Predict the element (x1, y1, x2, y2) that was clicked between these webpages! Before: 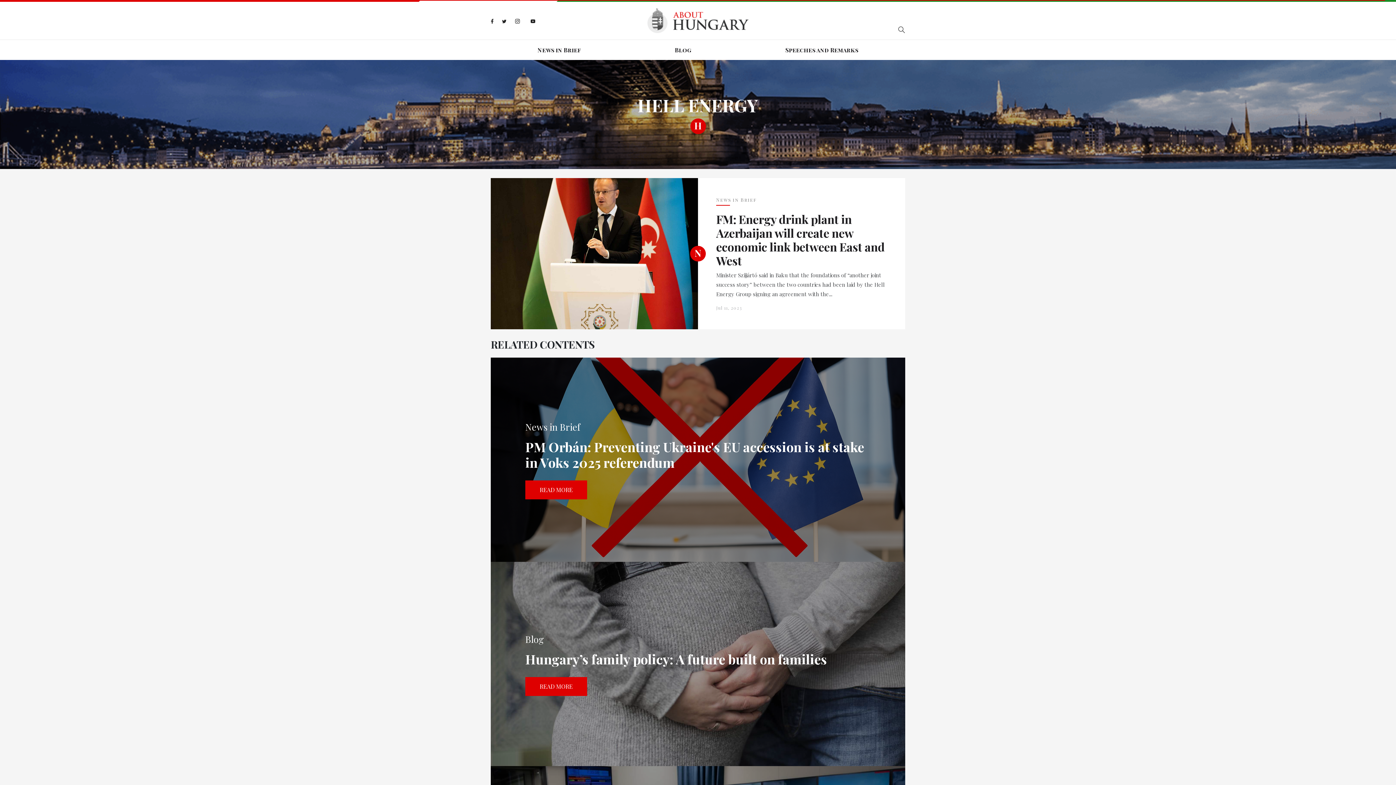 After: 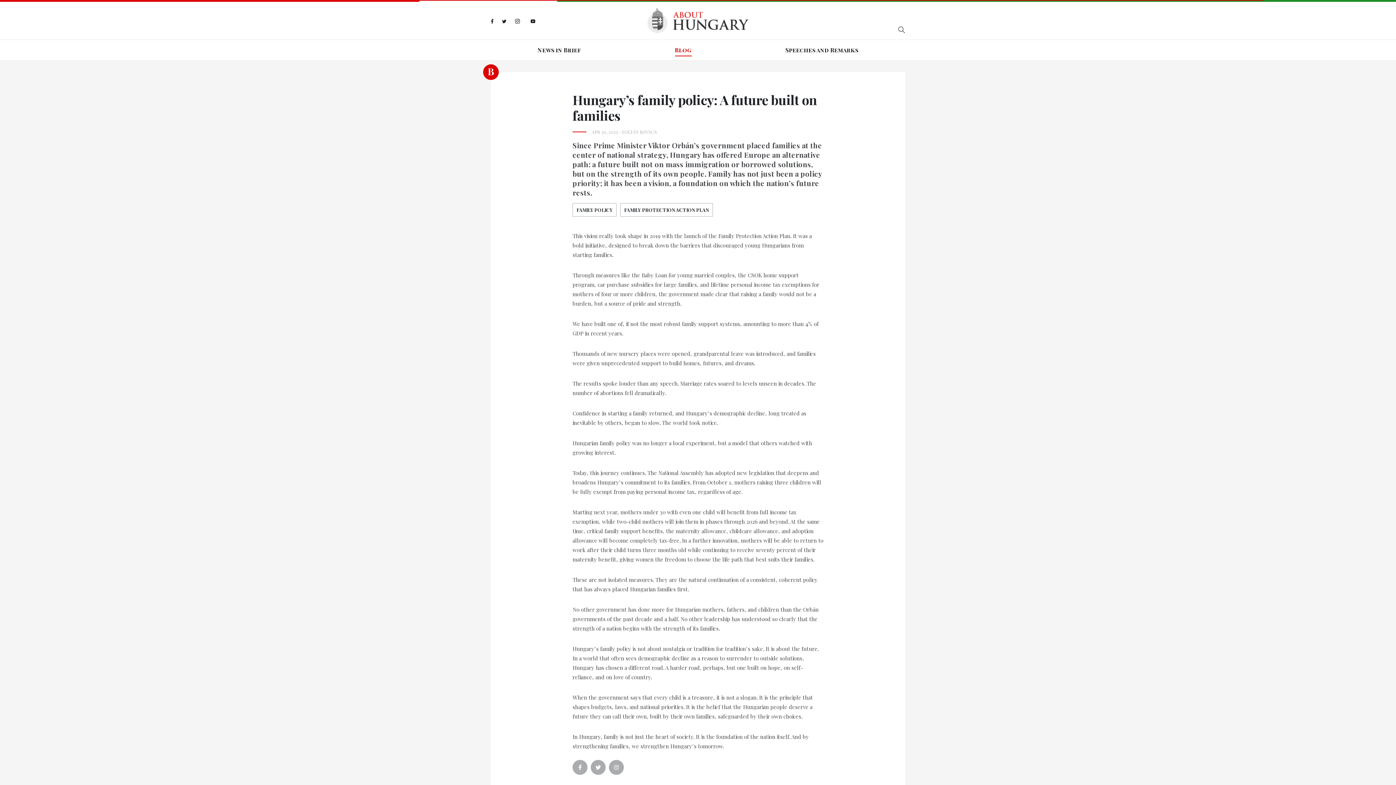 Action: label: Hungary’s family policy: A future built on families bbox: (525, 651, 827, 670)